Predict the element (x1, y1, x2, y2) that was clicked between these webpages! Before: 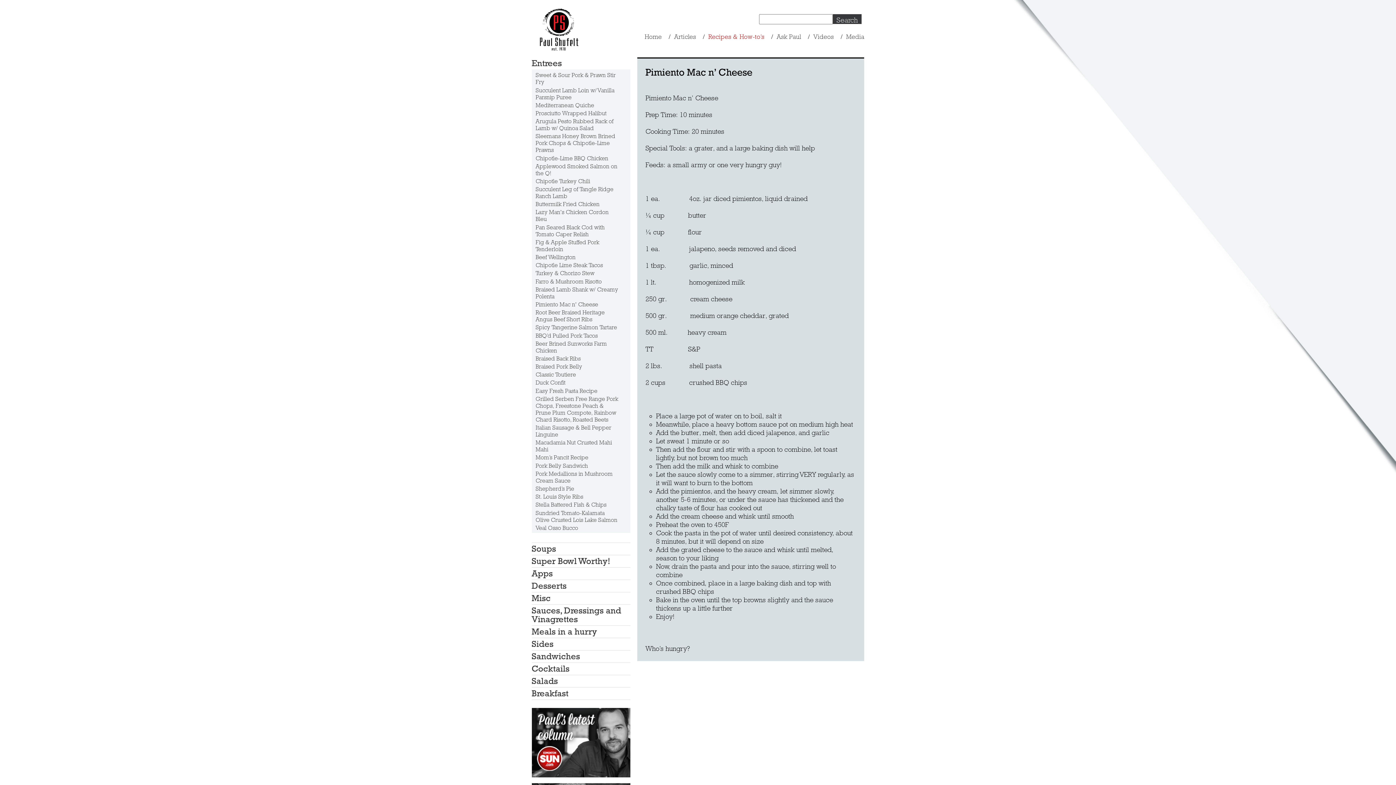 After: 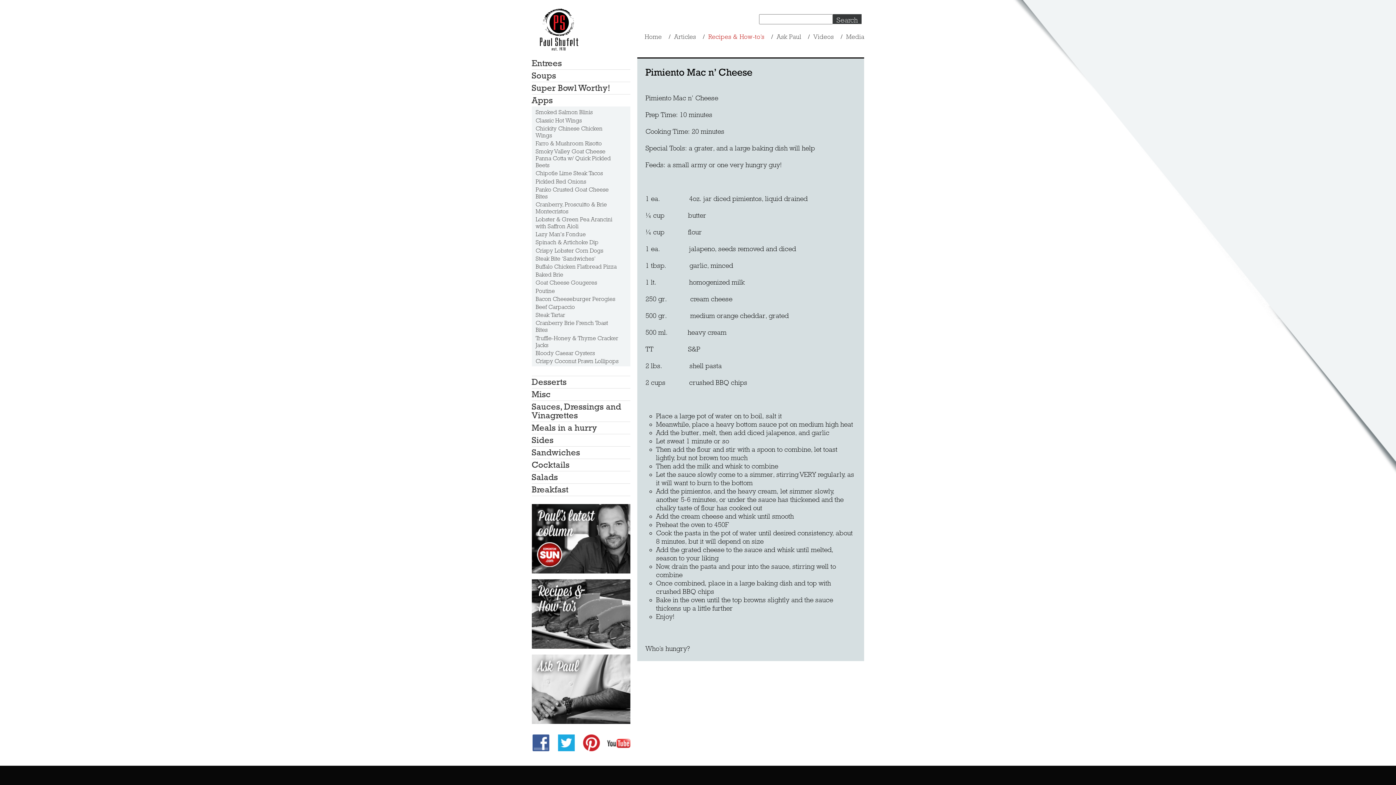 Action: bbox: (531, 568, 630, 580) label: Apps